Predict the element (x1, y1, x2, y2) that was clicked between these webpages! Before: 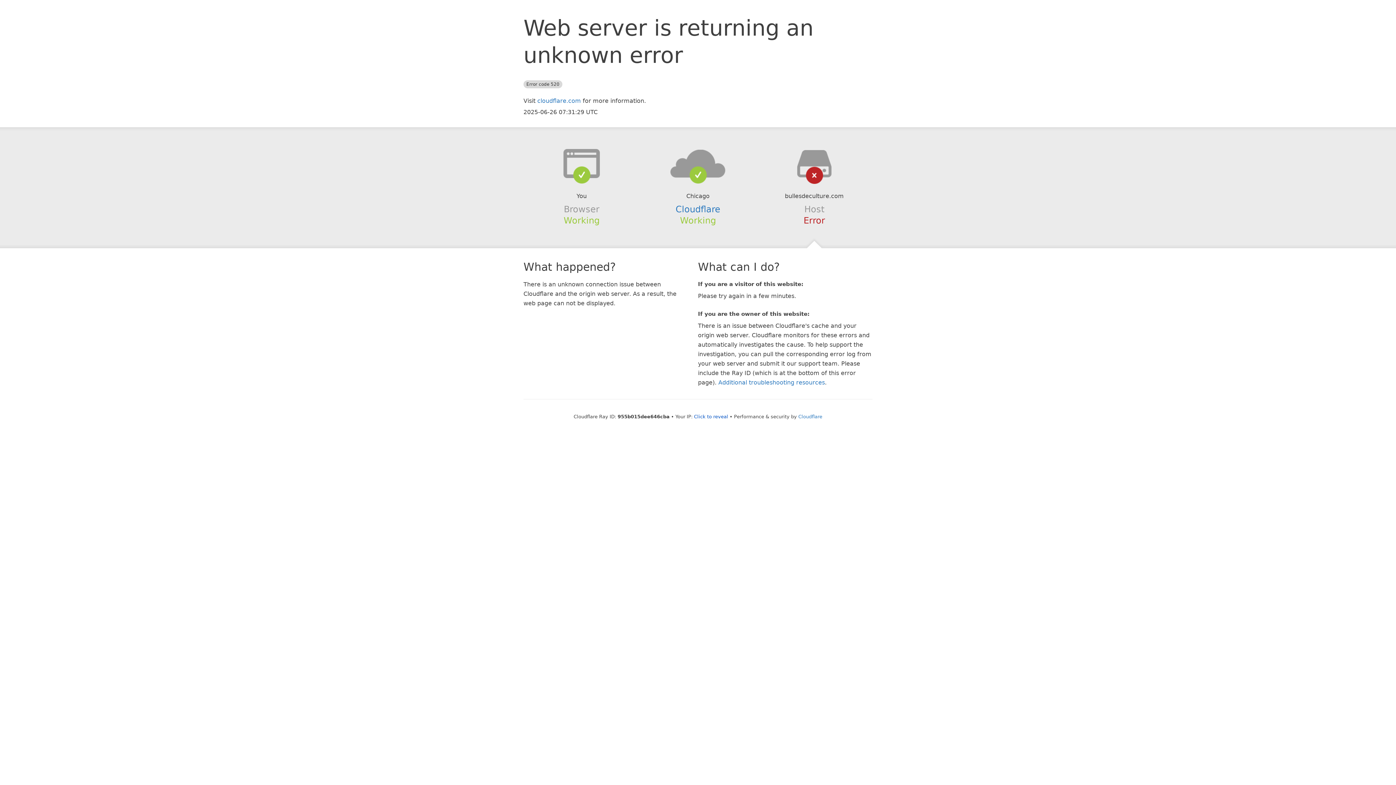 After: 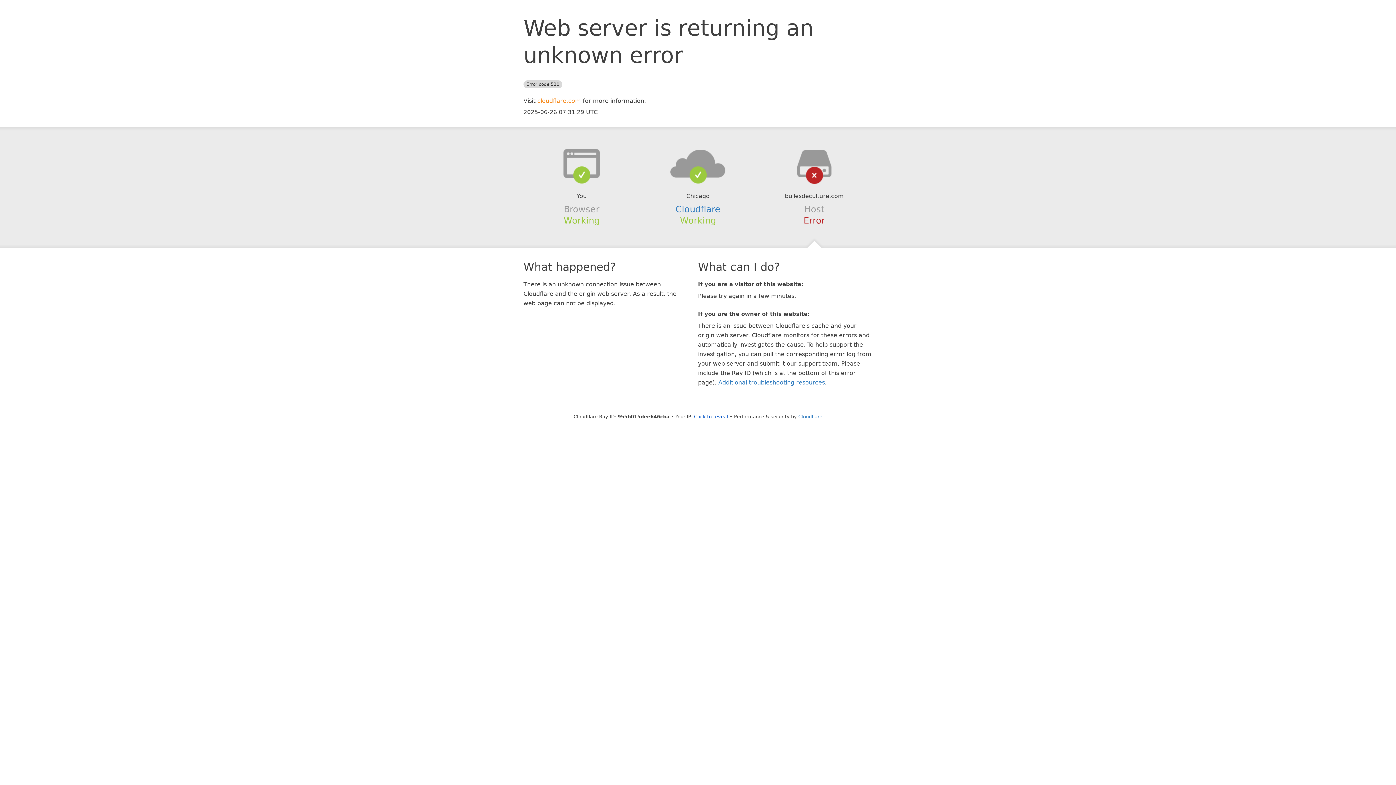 Action: bbox: (537, 97, 581, 104) label: cloudflare.com